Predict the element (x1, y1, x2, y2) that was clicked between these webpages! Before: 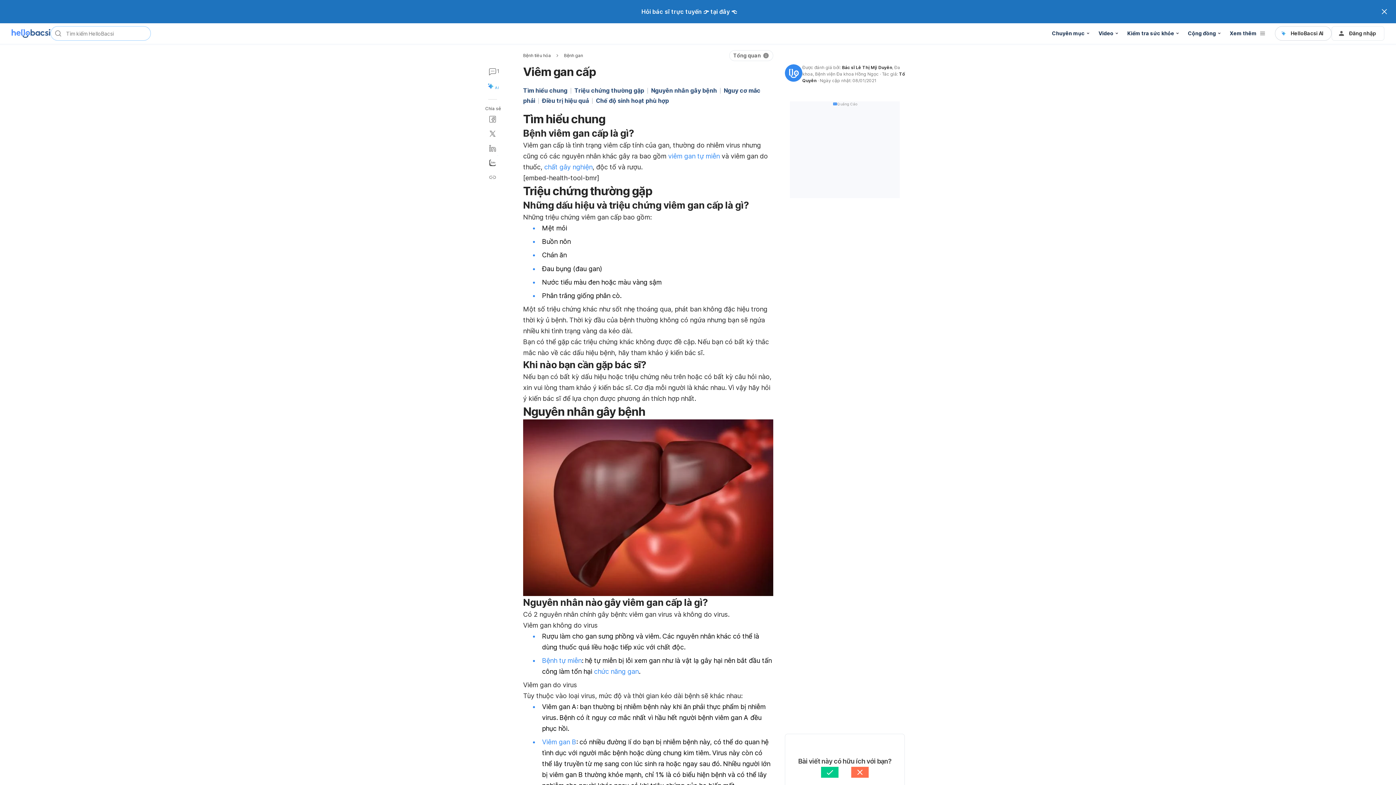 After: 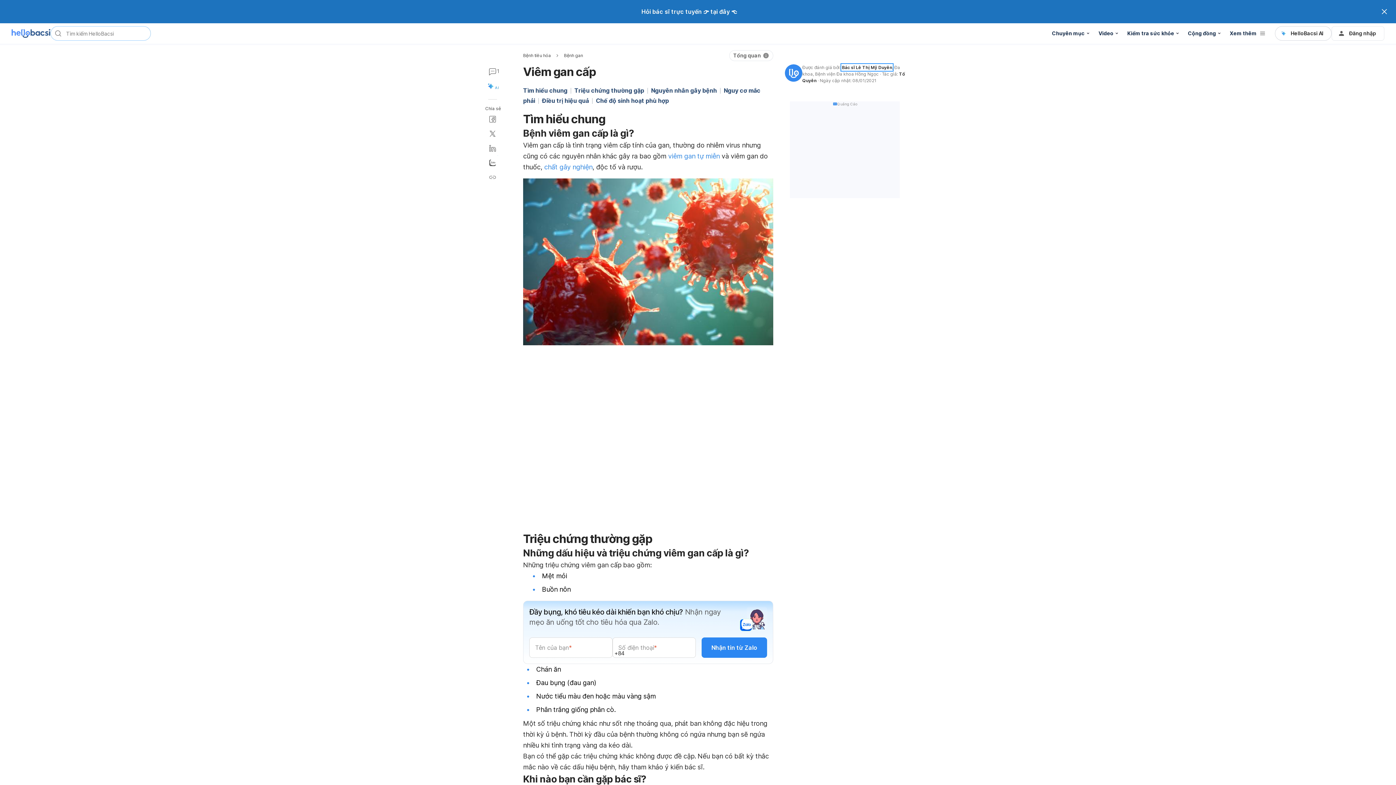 Action: label: Bác sĩ Lê Thị Mỹ Duyên bbox: (842, 64, 892, 70)